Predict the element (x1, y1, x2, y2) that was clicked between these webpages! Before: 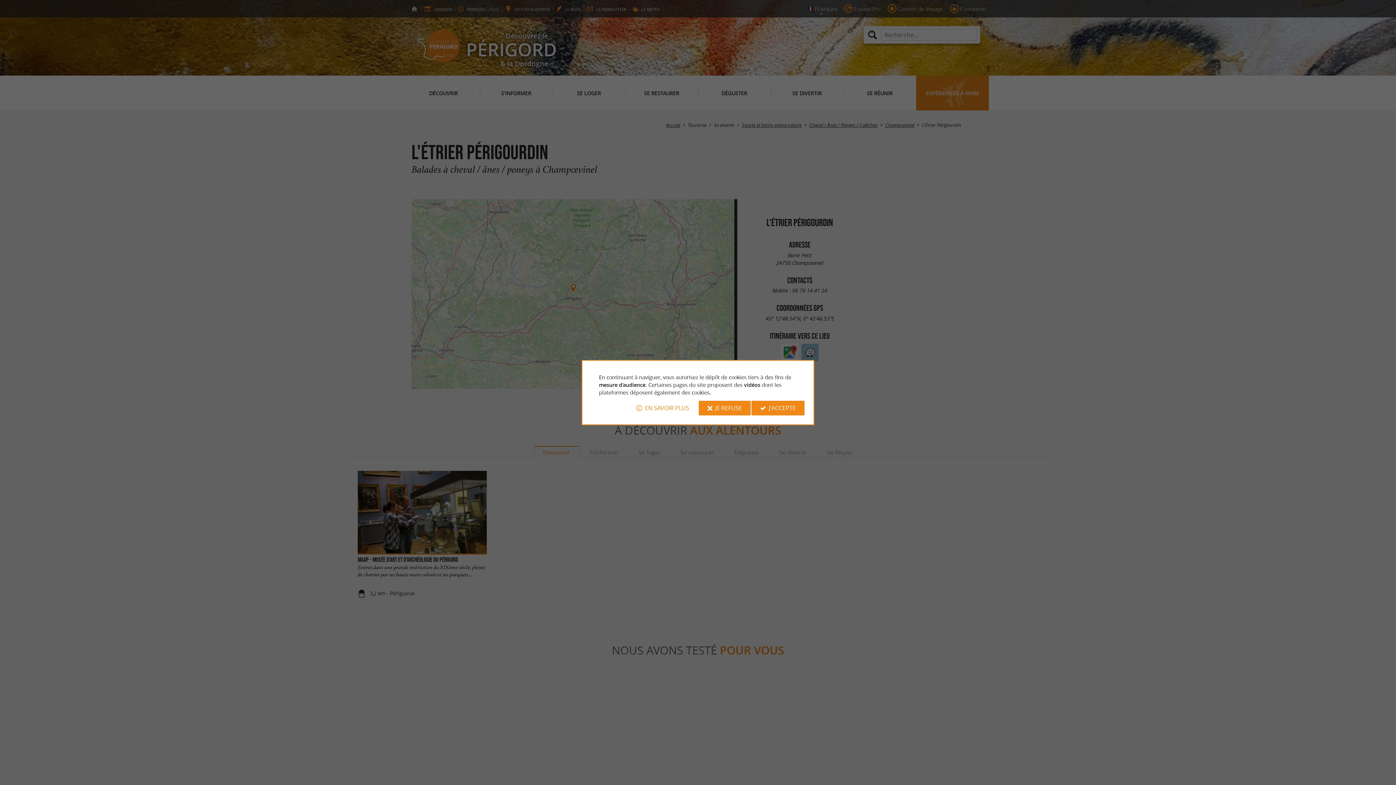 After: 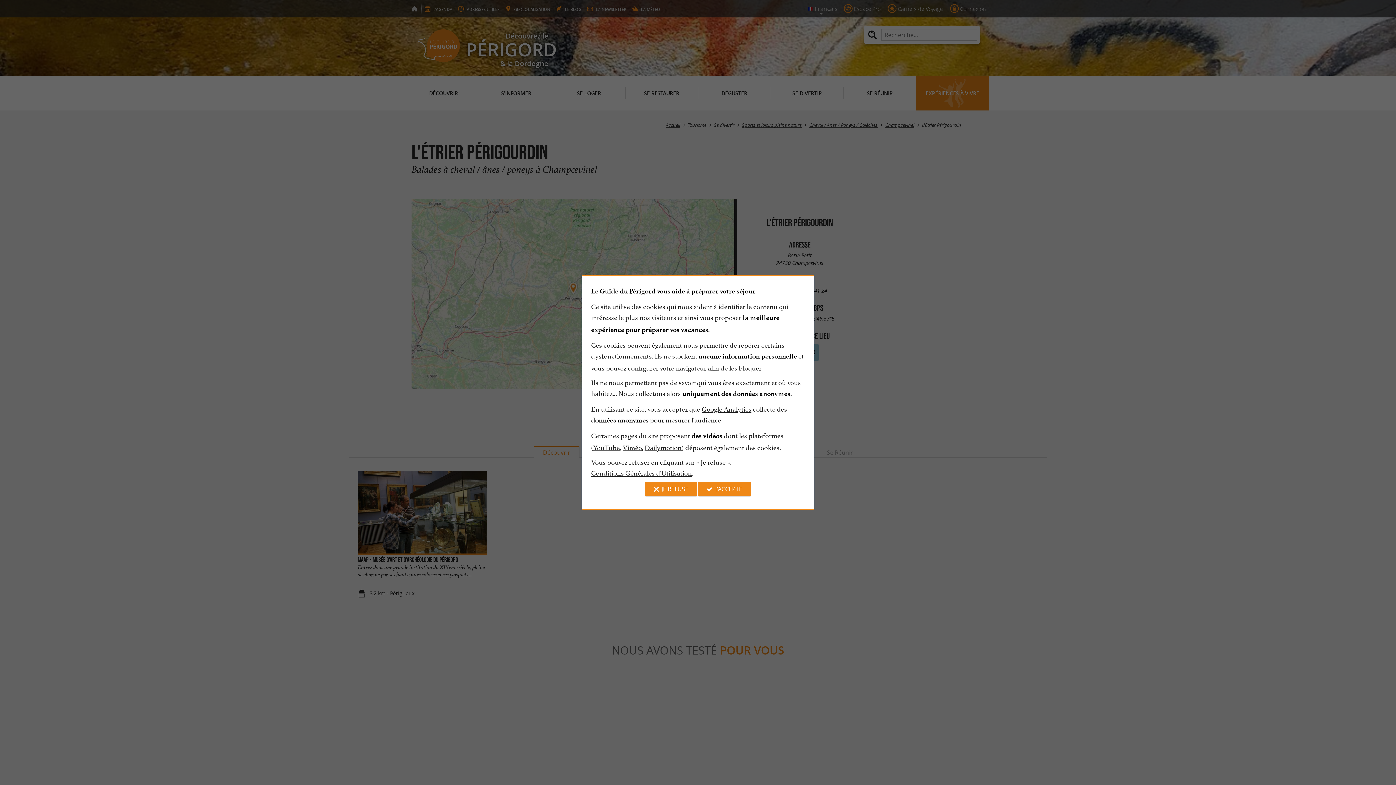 Action: label: EN SAVOIR PLUS bbox: (627, 400, 698, 415)